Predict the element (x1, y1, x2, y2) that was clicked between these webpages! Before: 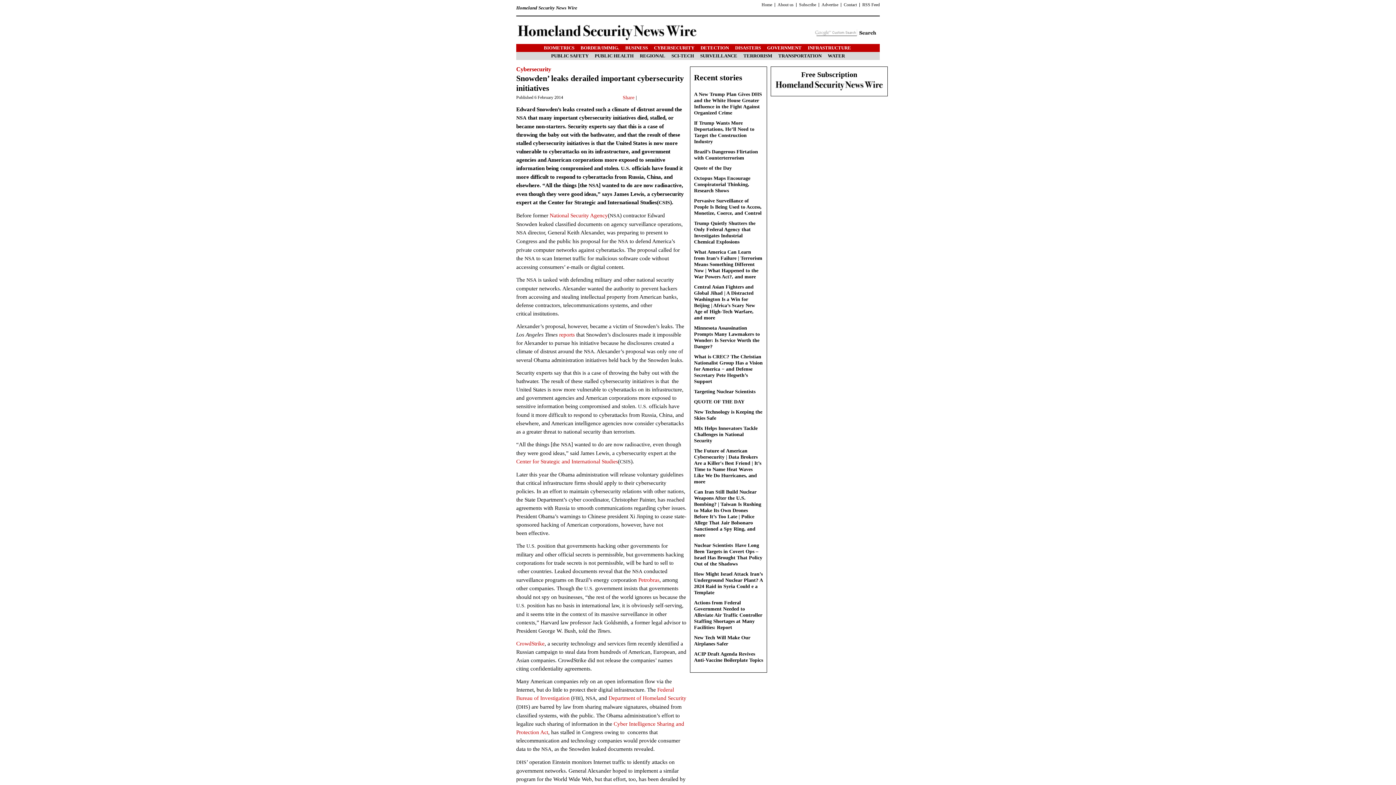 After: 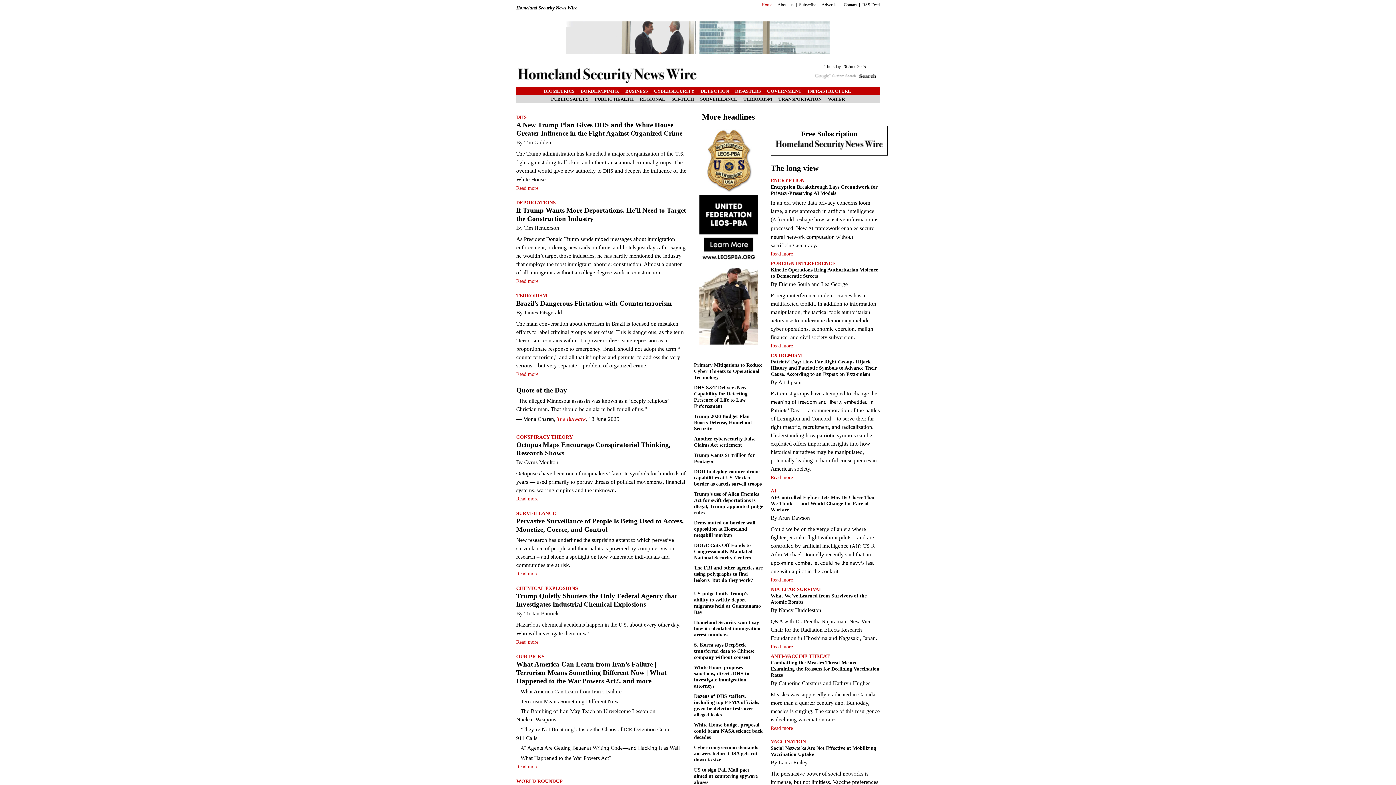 Action: bbox: (761, 2, 772, 7) label: Home